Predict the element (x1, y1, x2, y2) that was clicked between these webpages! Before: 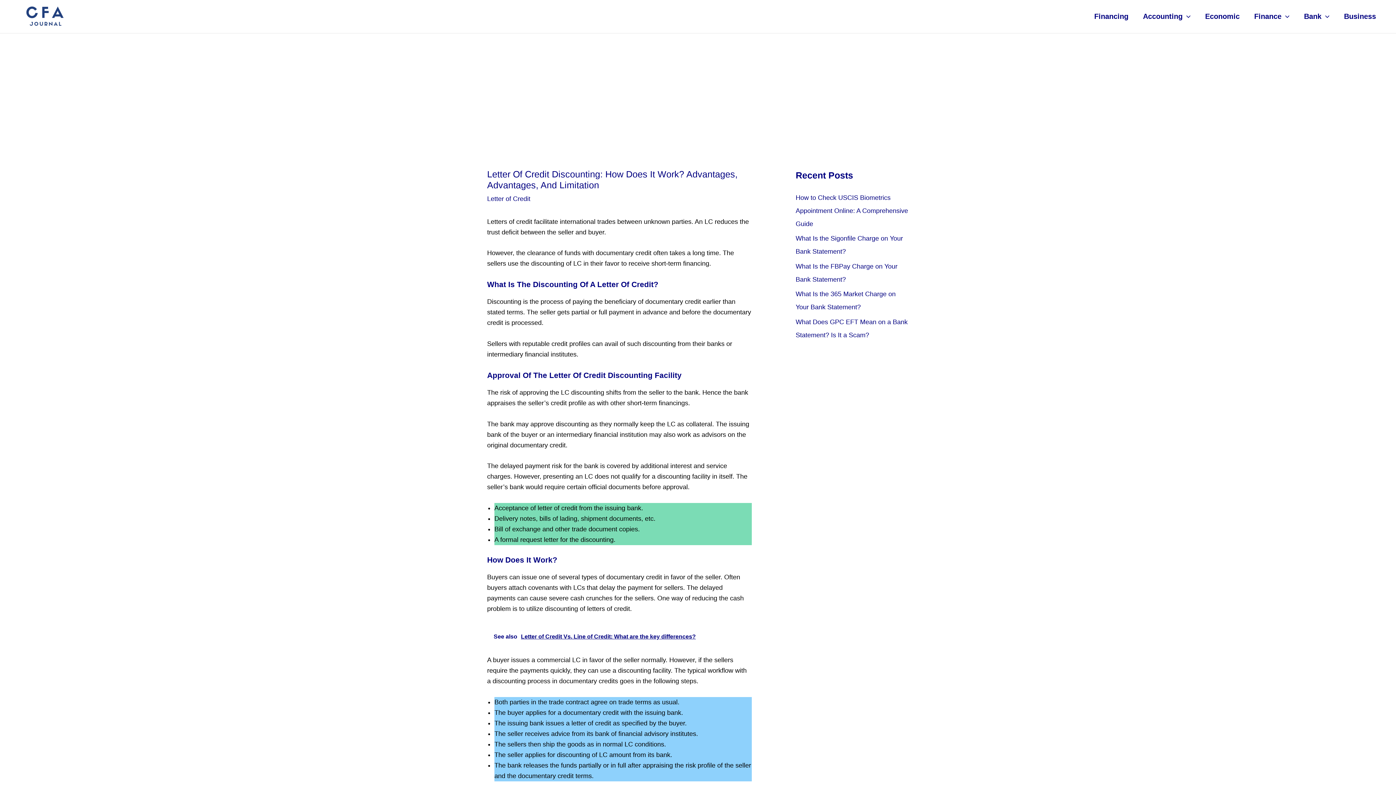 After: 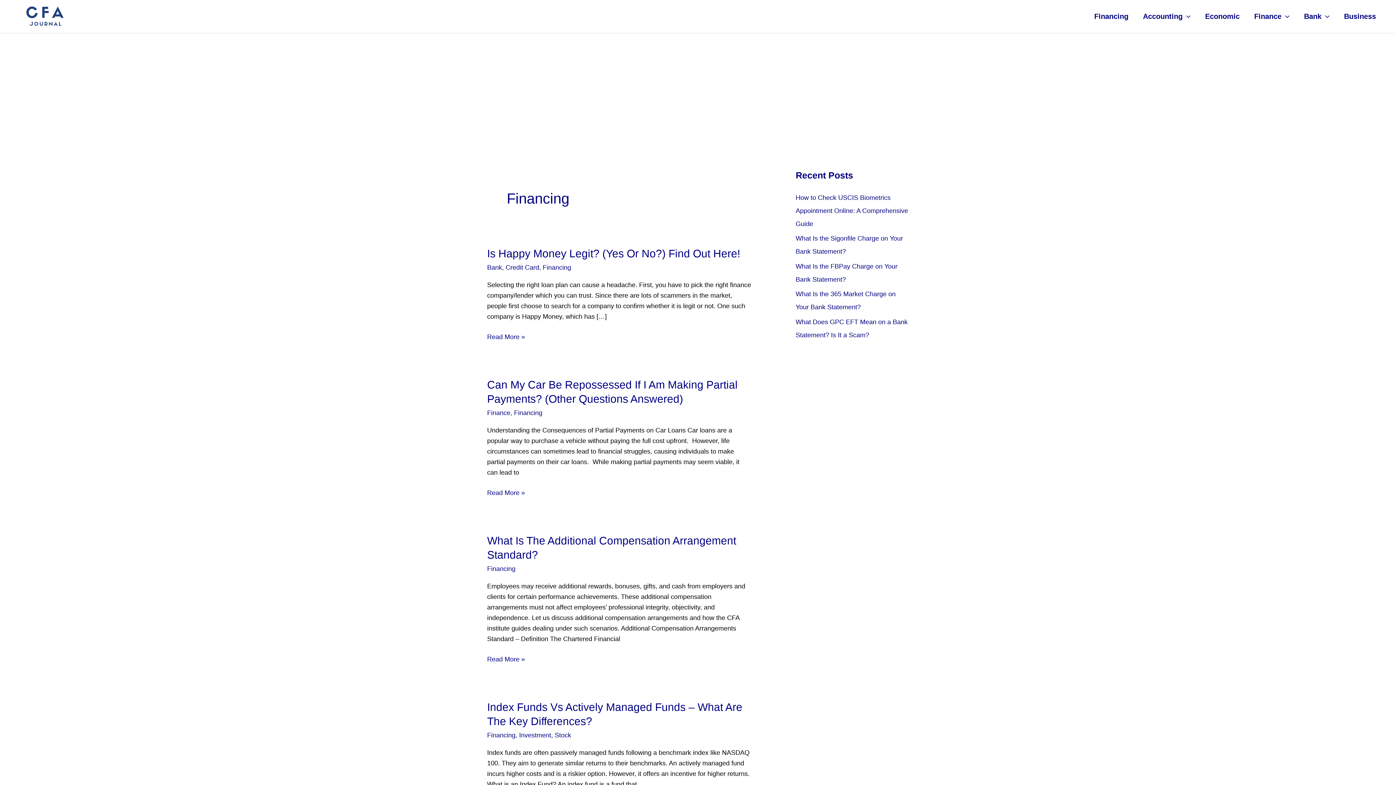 Action: bbox: (1087, 5, 1136, 27) label: Financing